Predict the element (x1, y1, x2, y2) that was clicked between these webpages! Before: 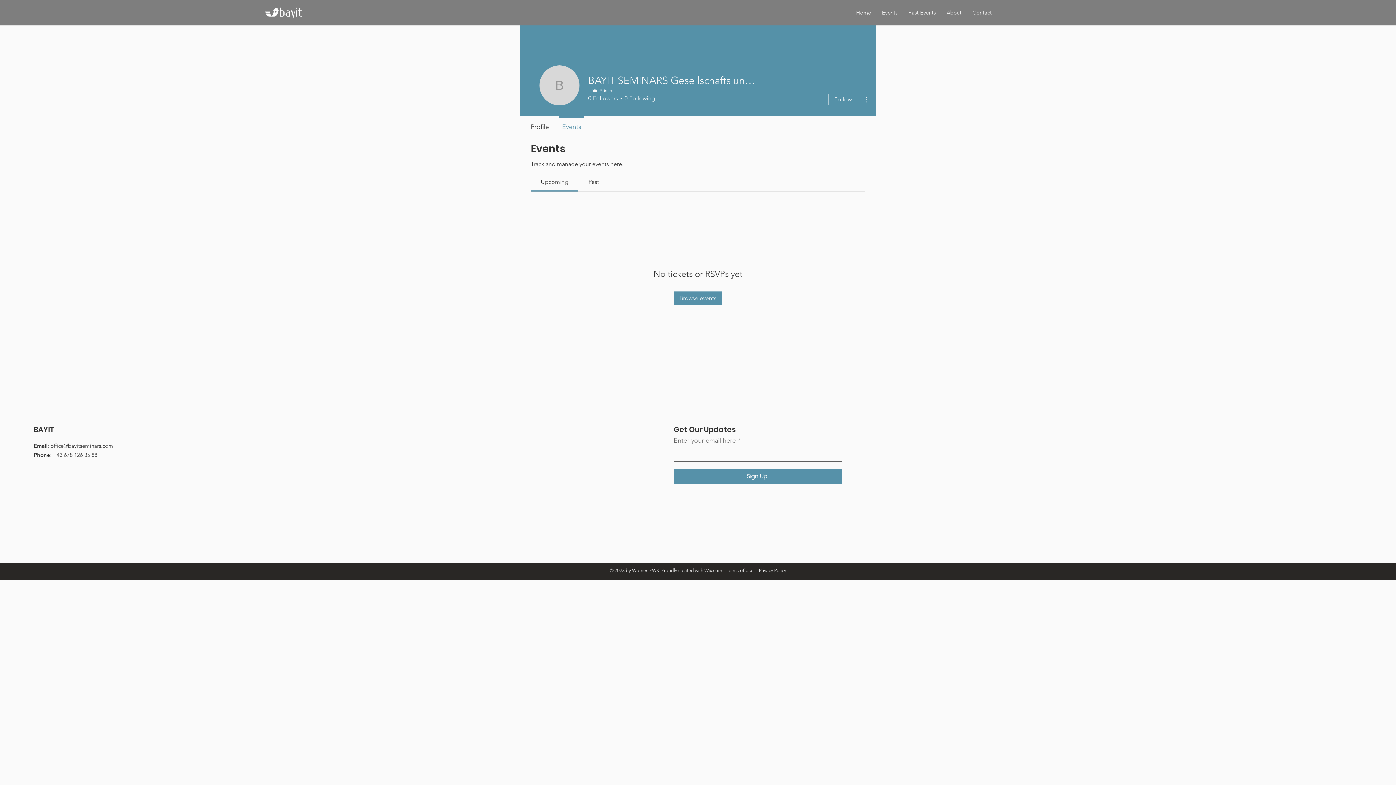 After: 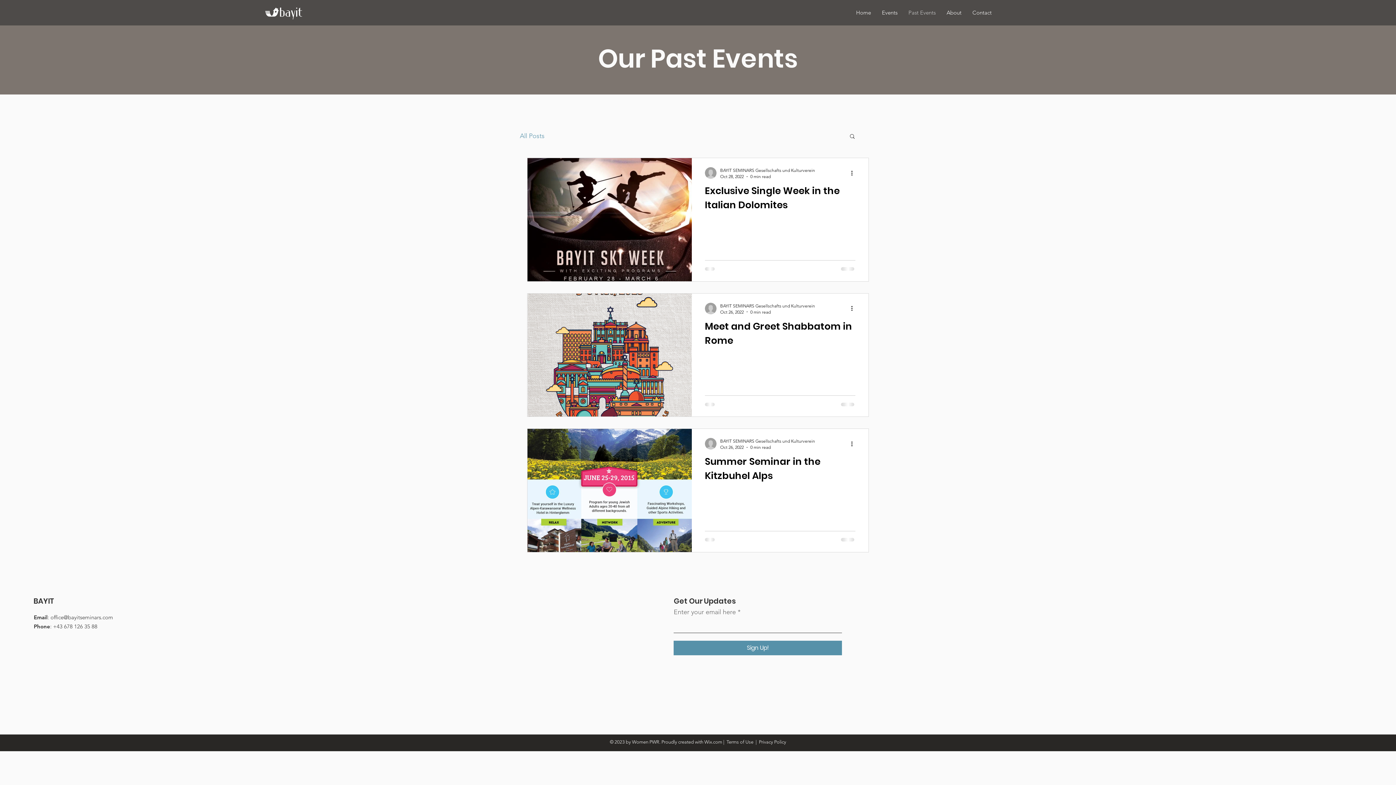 Action: bbox: (903, 5, 941, 20) label: Past Events